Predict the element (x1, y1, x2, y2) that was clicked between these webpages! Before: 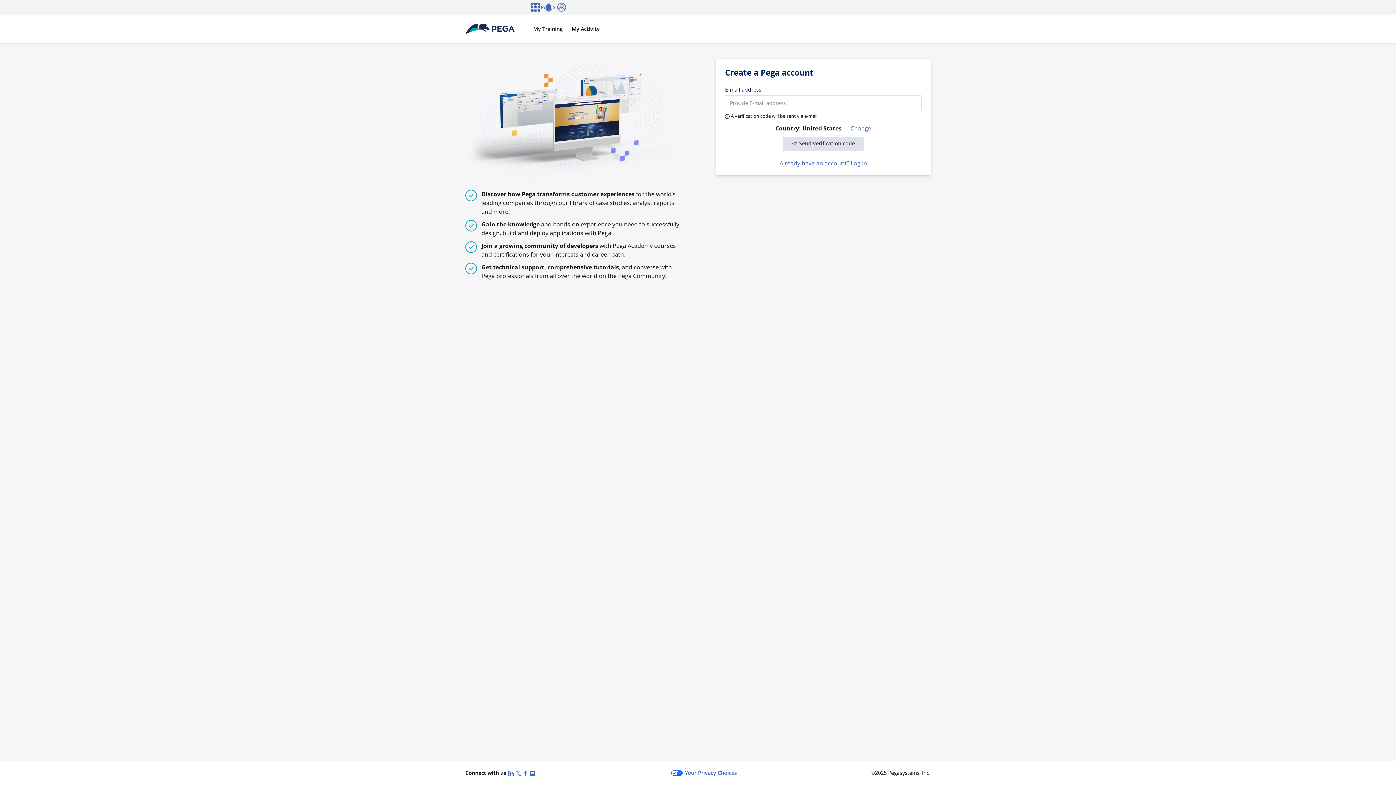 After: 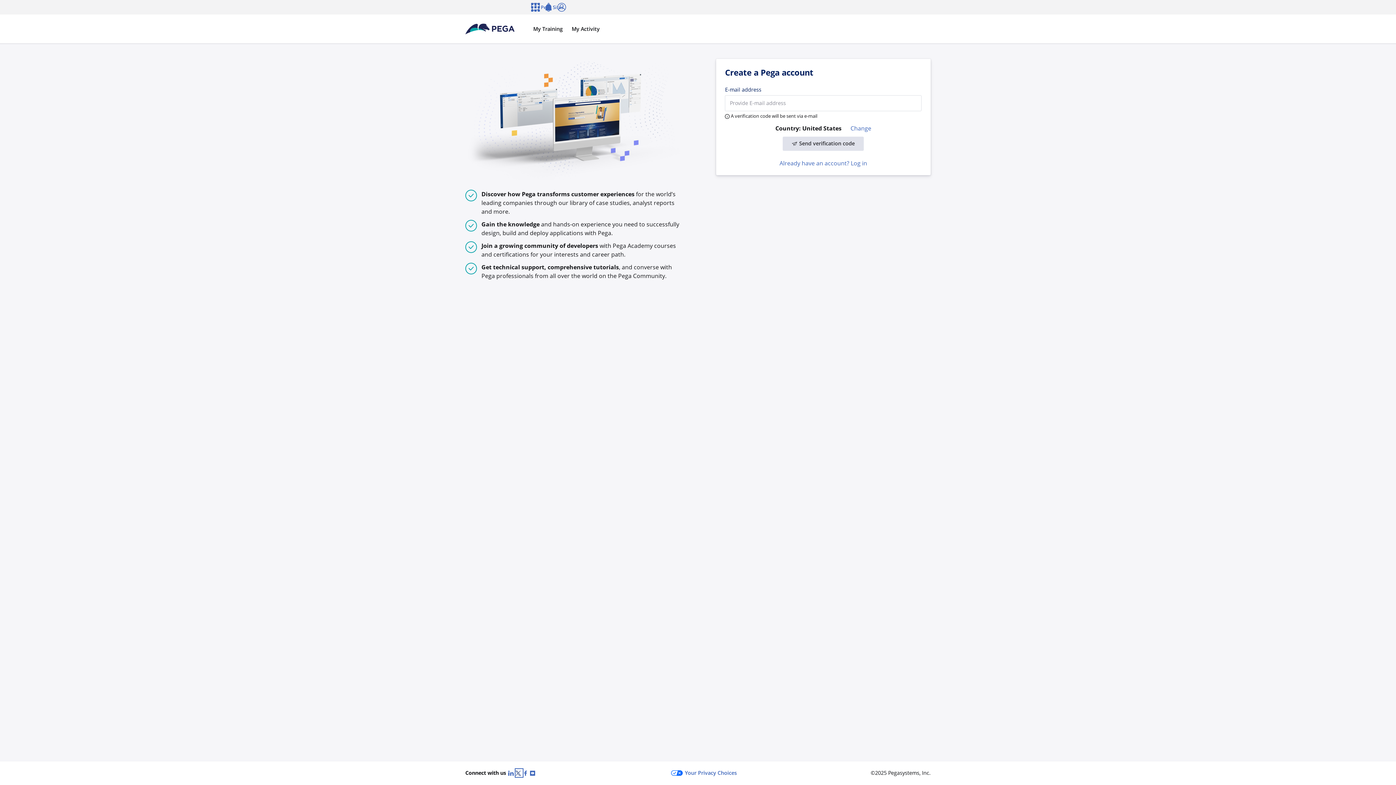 Action: bbox: (515, 769, 522, 777) label: X (Twitter)